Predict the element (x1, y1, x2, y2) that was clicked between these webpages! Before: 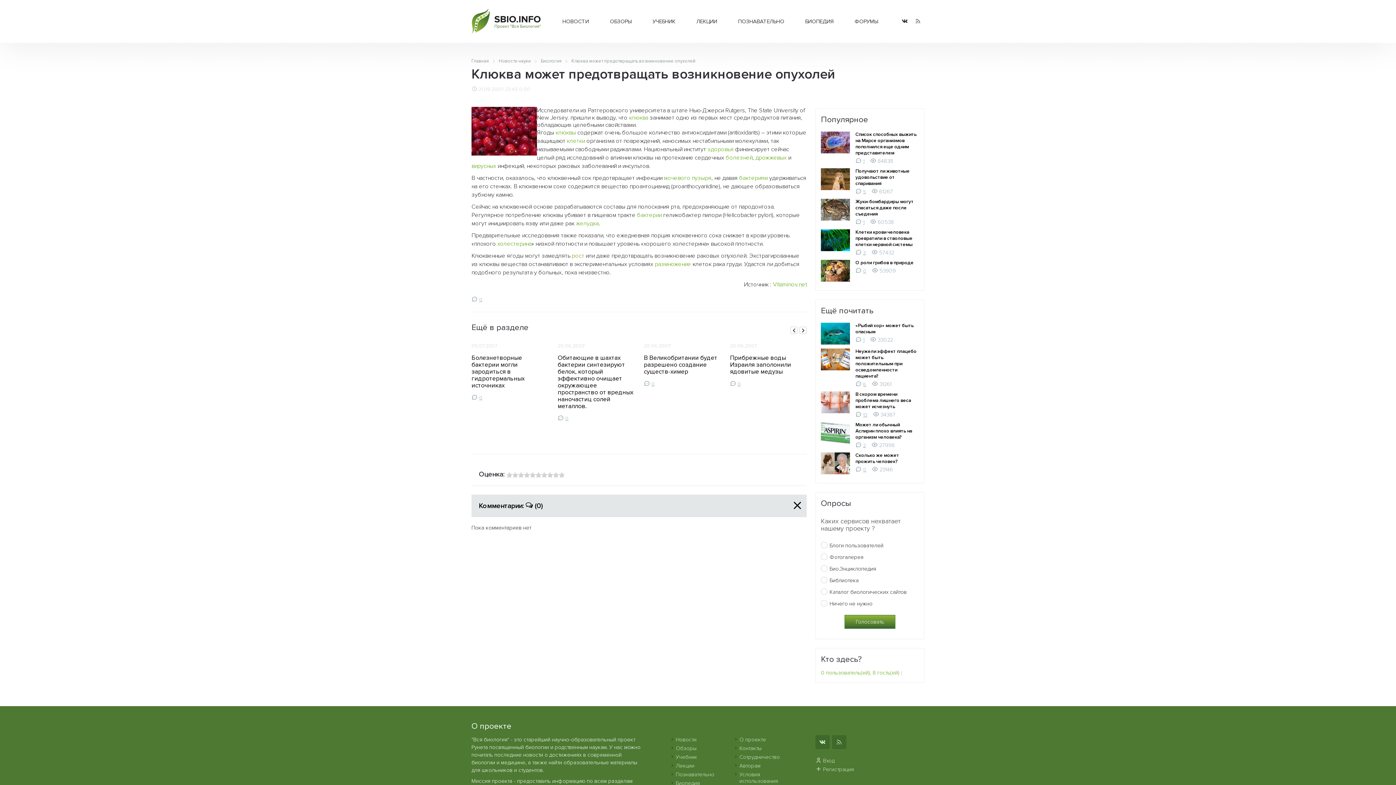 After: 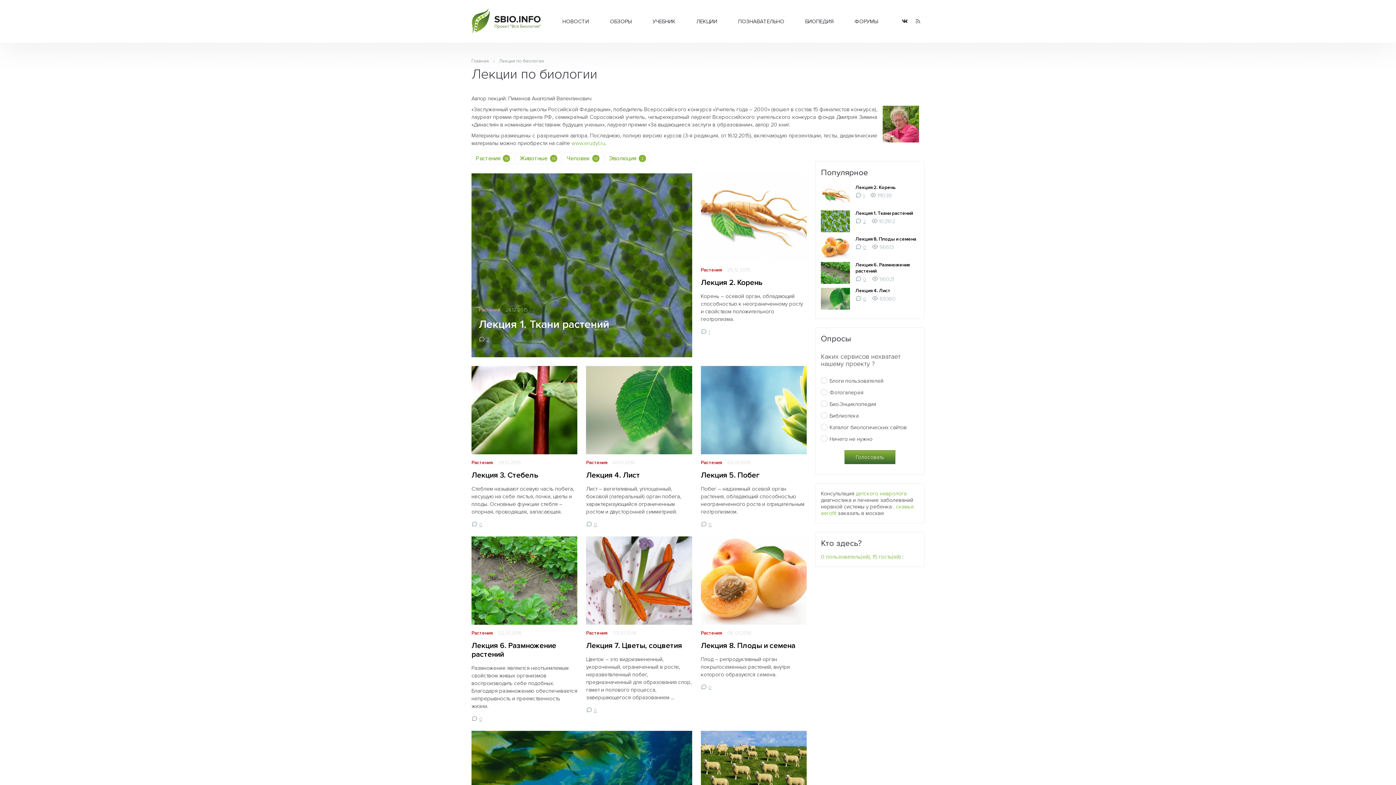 Action: bbox: (696, 18, 717, 24) label: ЛЕКЦИИ